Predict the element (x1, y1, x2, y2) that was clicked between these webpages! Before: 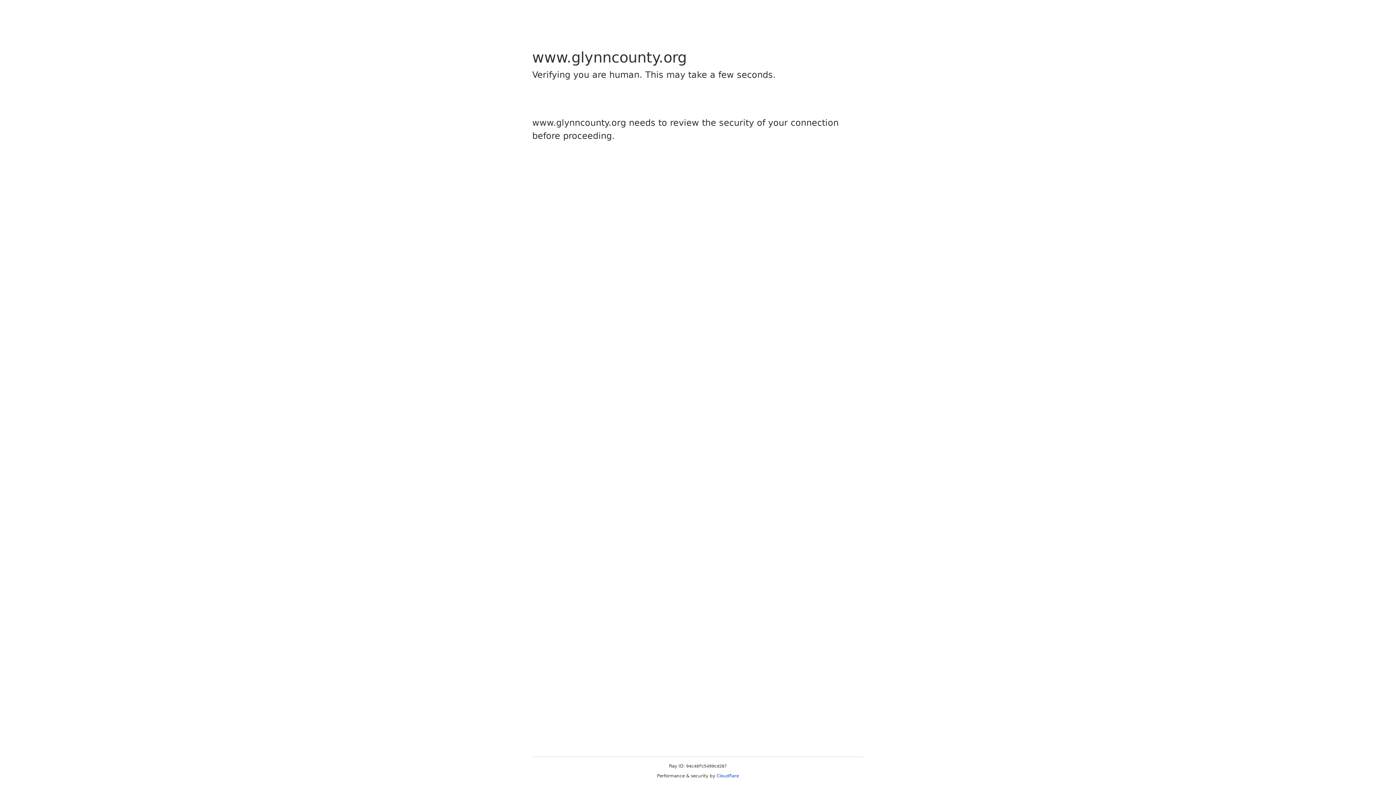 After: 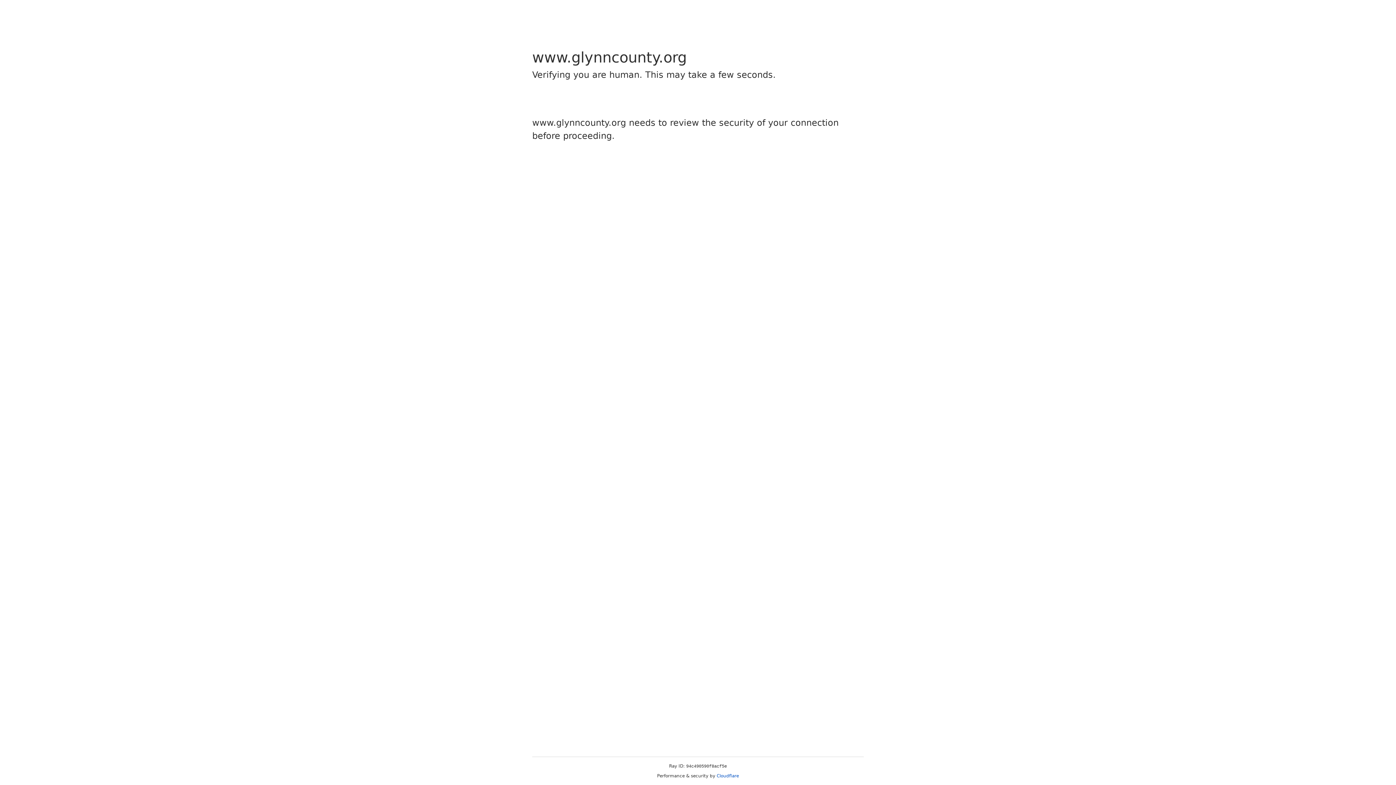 Action: bbox: (716, 773, 739, 778) label: Cloudflare